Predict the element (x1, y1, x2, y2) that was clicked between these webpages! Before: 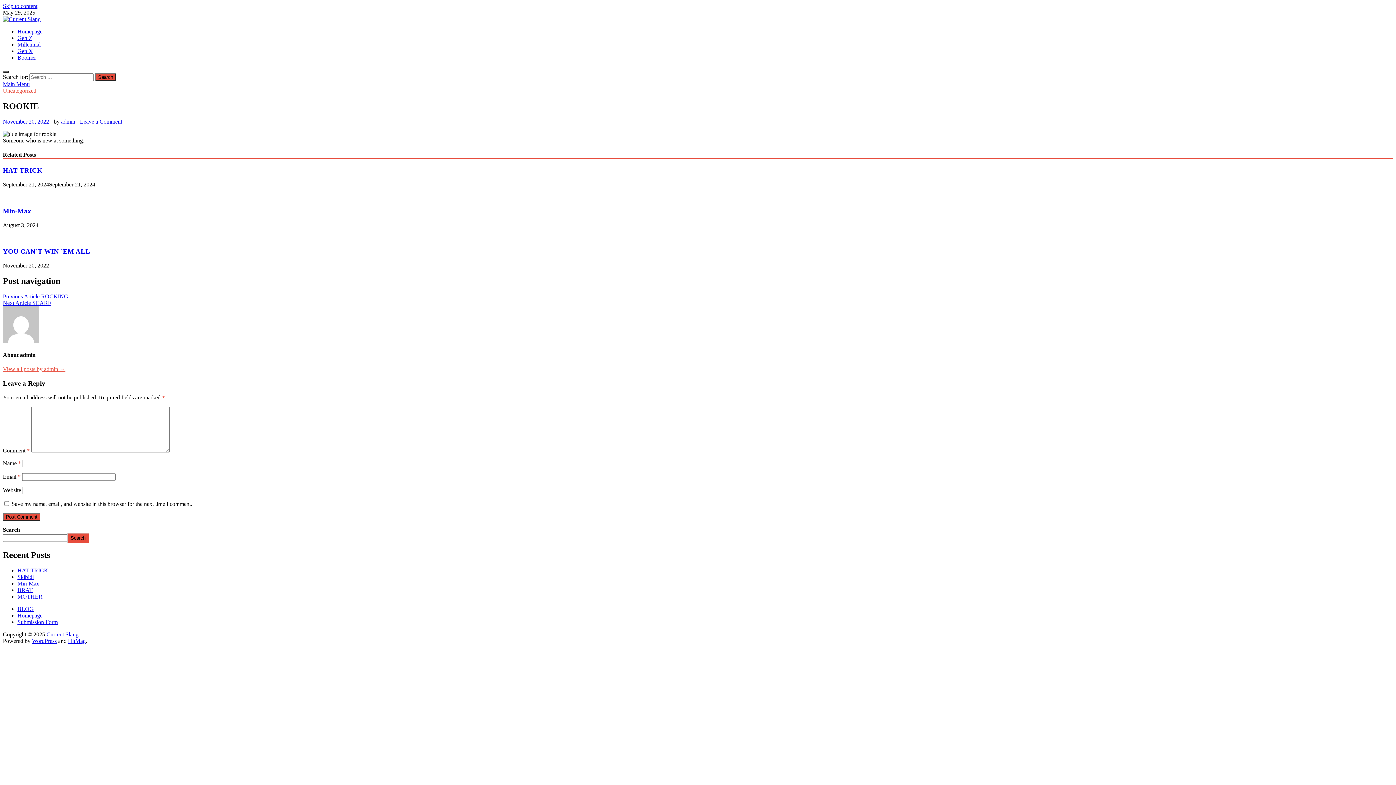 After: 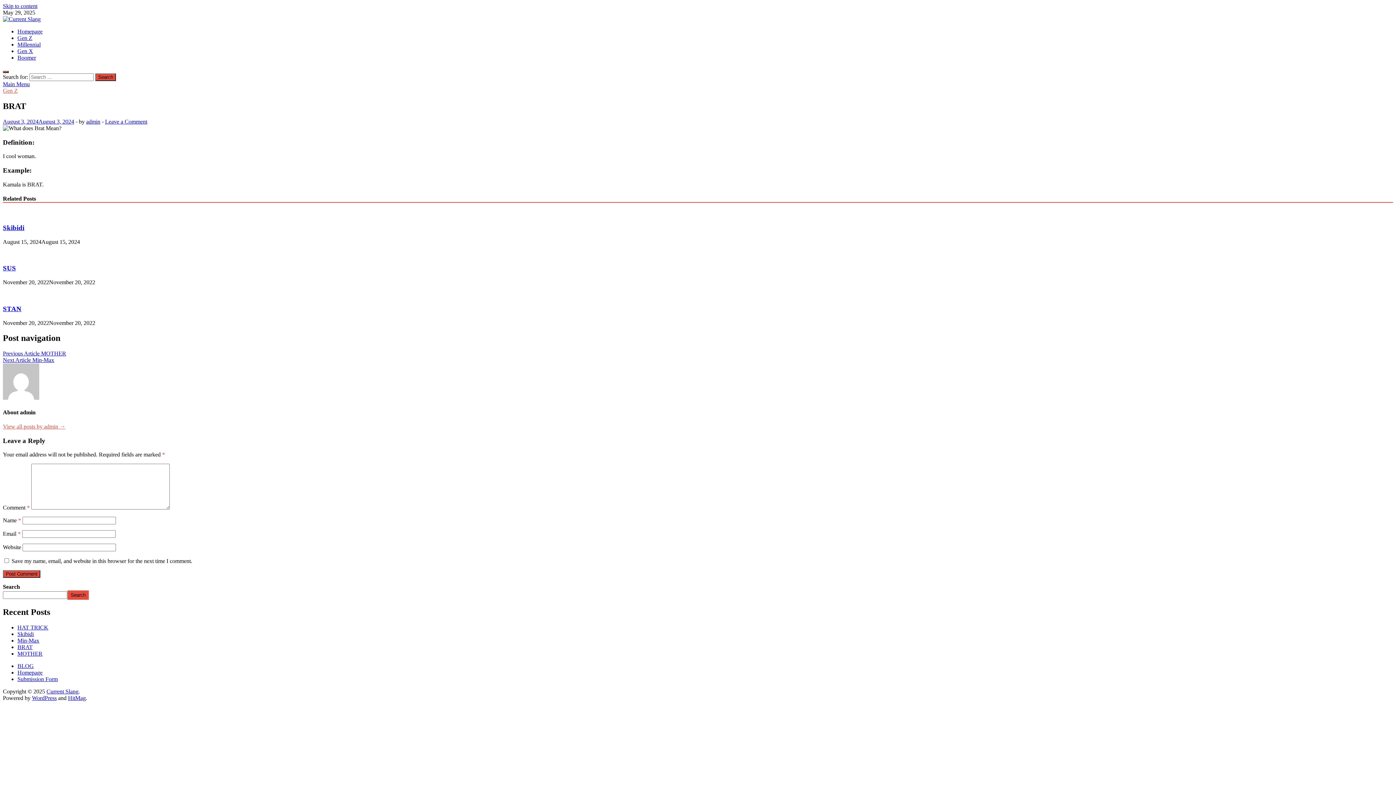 Action: label: BRAT bbox: (17, 587, 32, 593)